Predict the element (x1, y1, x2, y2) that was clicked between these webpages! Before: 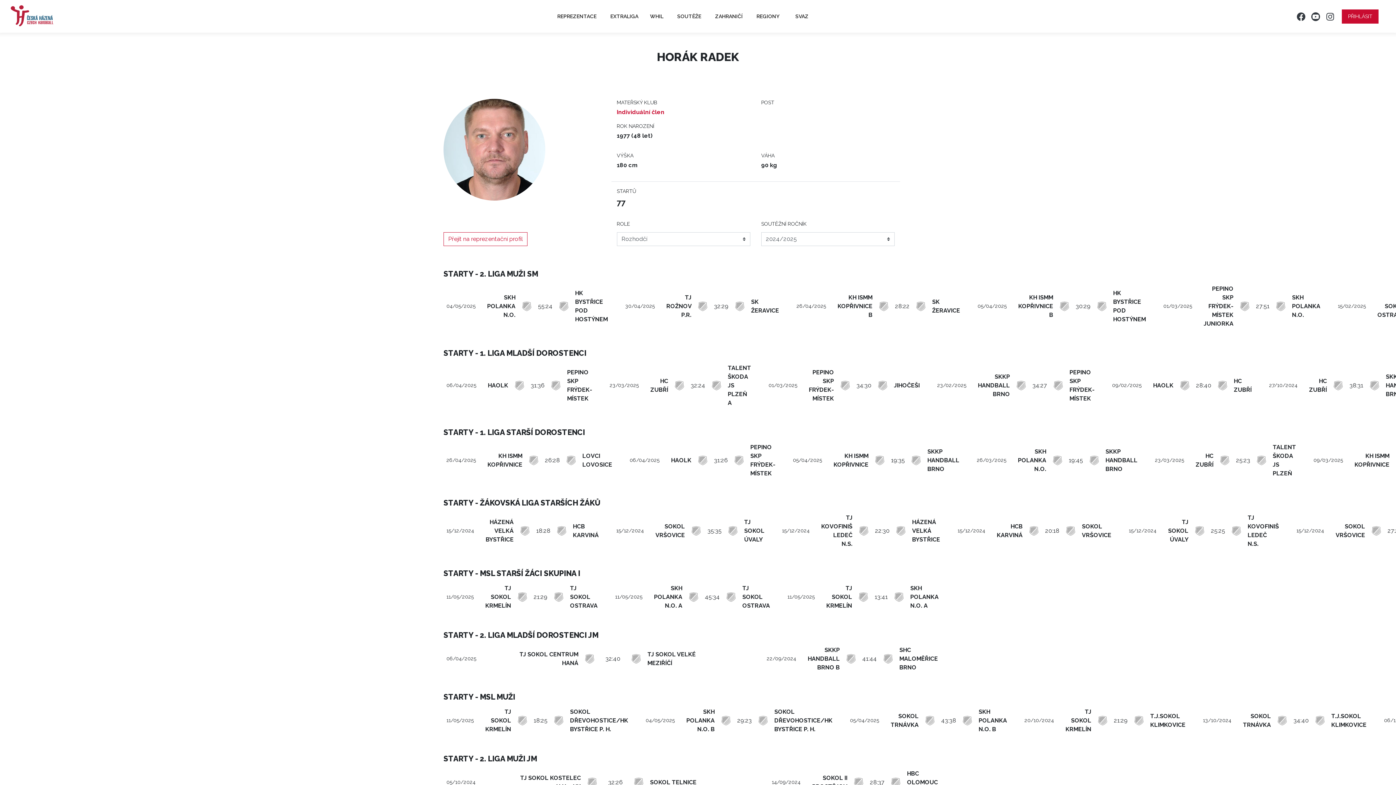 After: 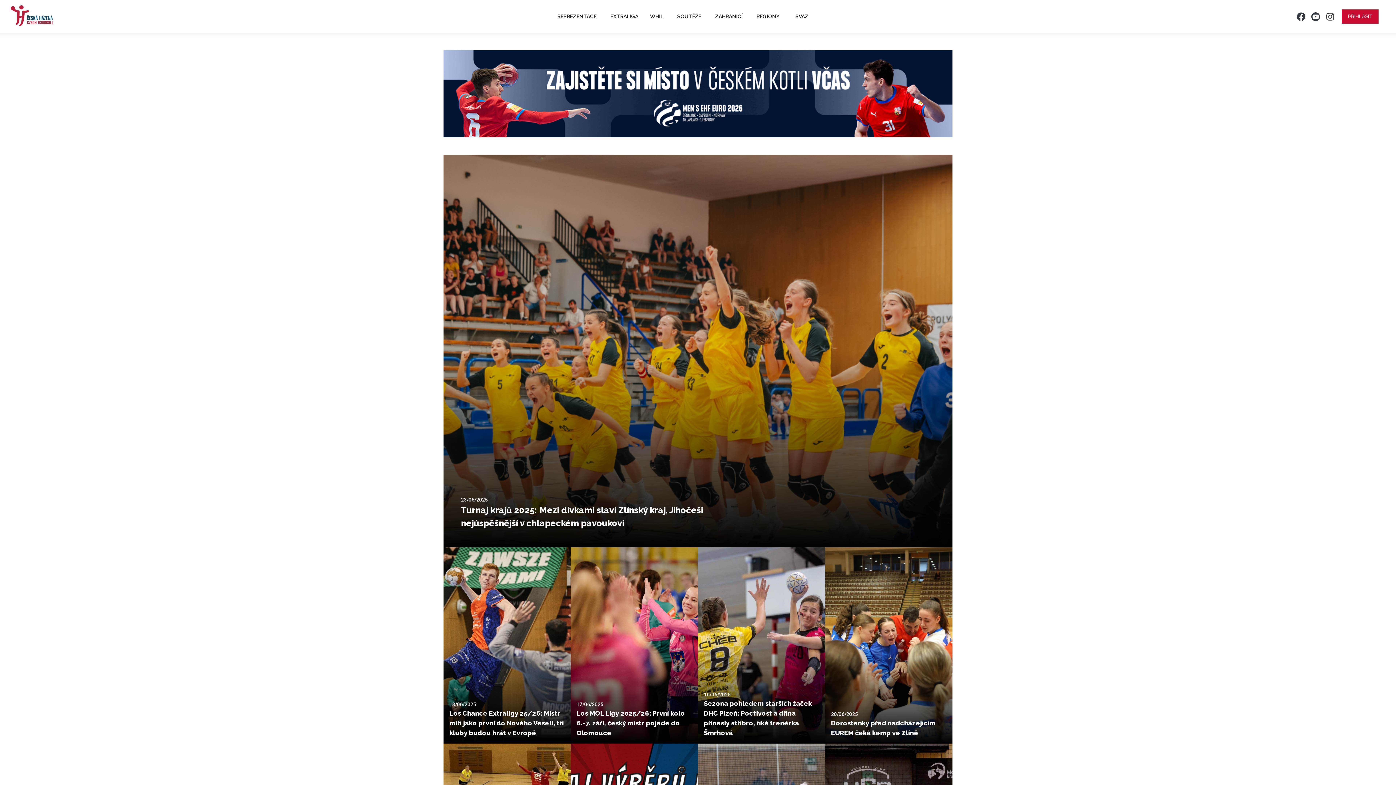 Action: bbox: (0, 3, 60, 29)